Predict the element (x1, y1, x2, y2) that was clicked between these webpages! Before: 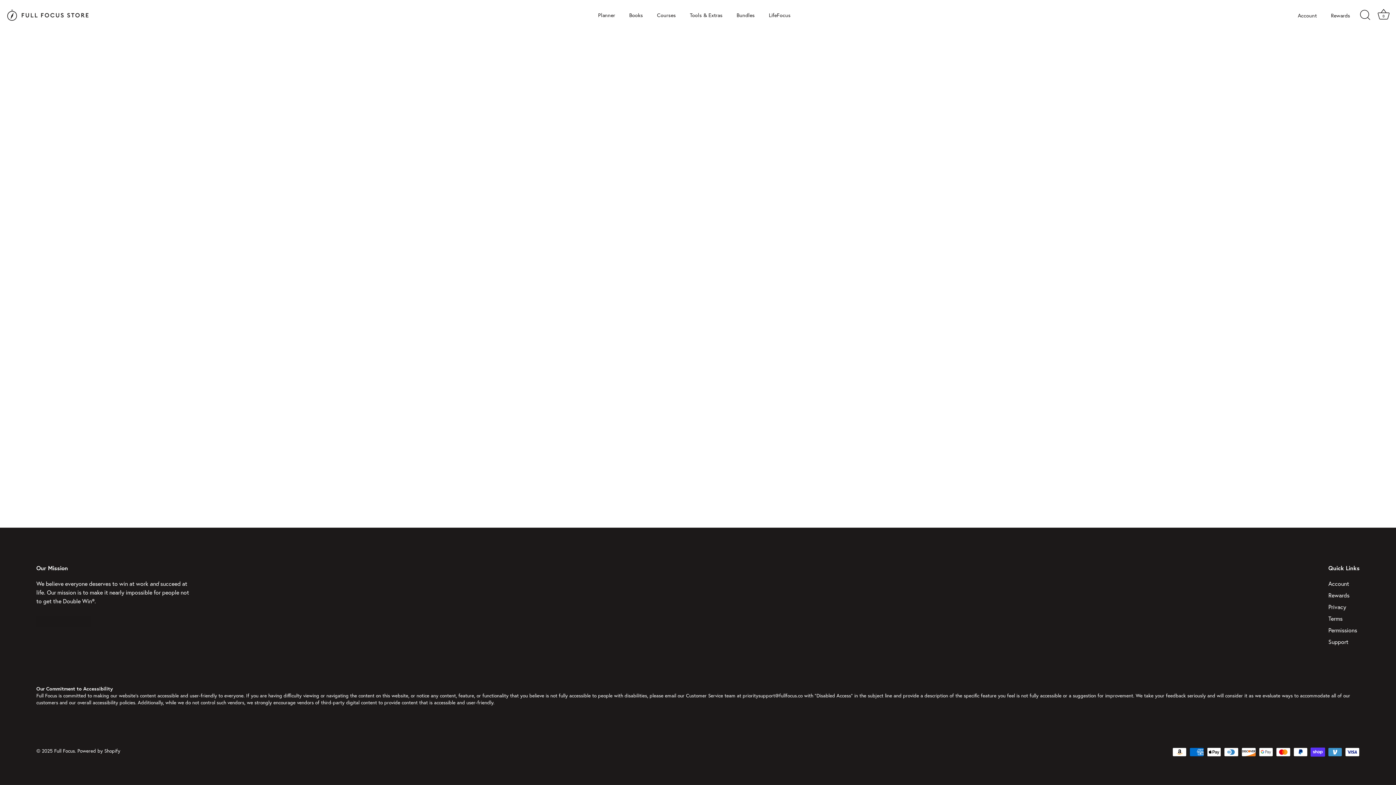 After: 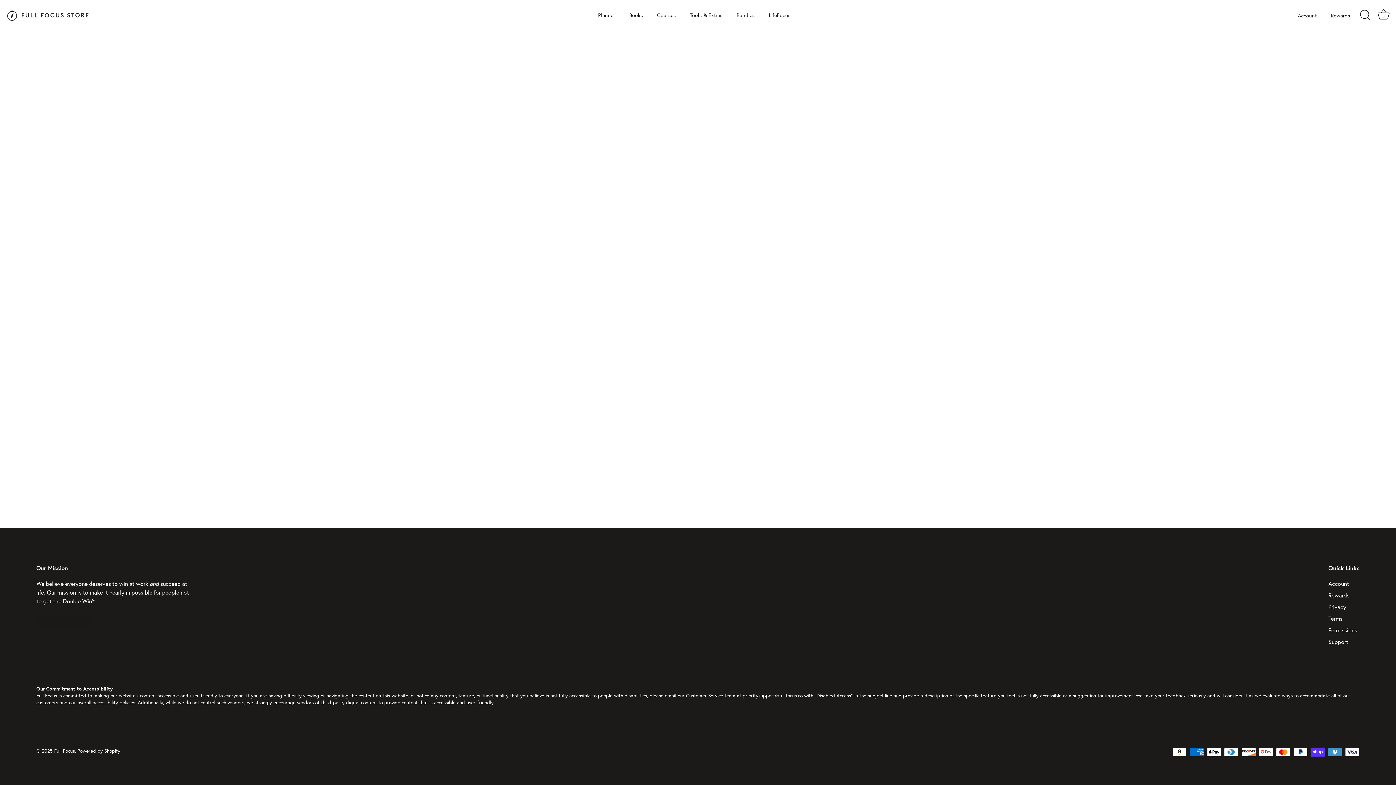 Action: label: Full Focus bbox: (54, 747, 74, 754)